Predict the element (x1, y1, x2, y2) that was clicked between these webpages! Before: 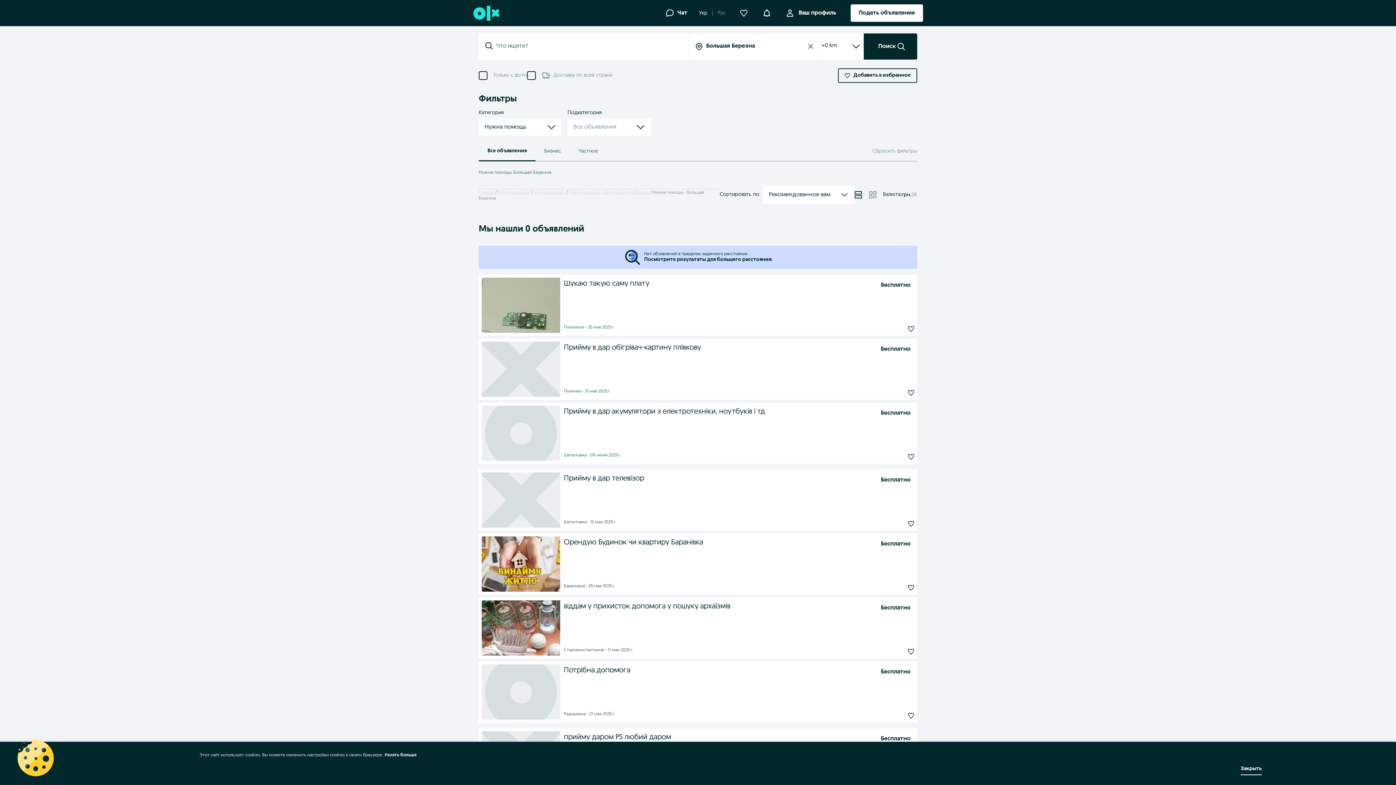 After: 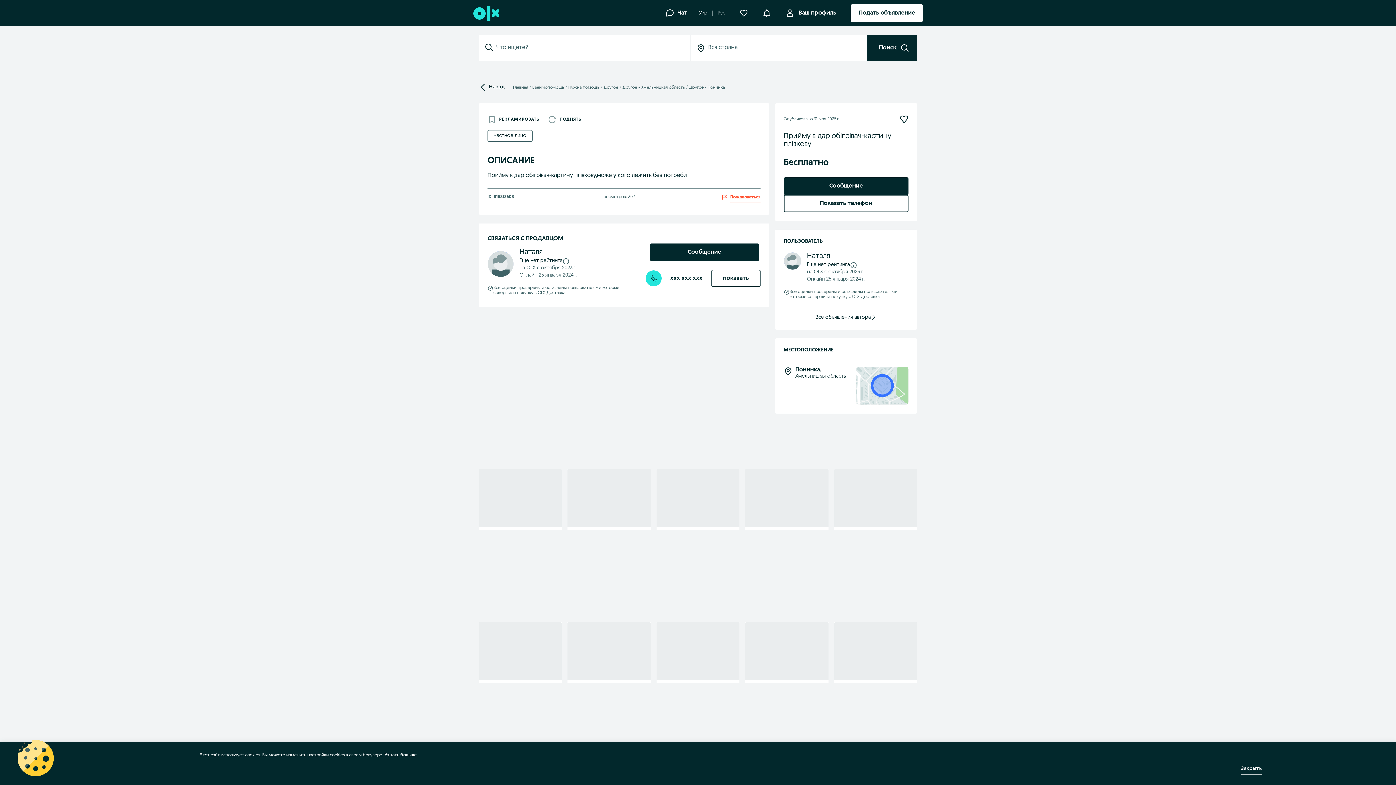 Action: bbox: (481, 341, 560, 397)